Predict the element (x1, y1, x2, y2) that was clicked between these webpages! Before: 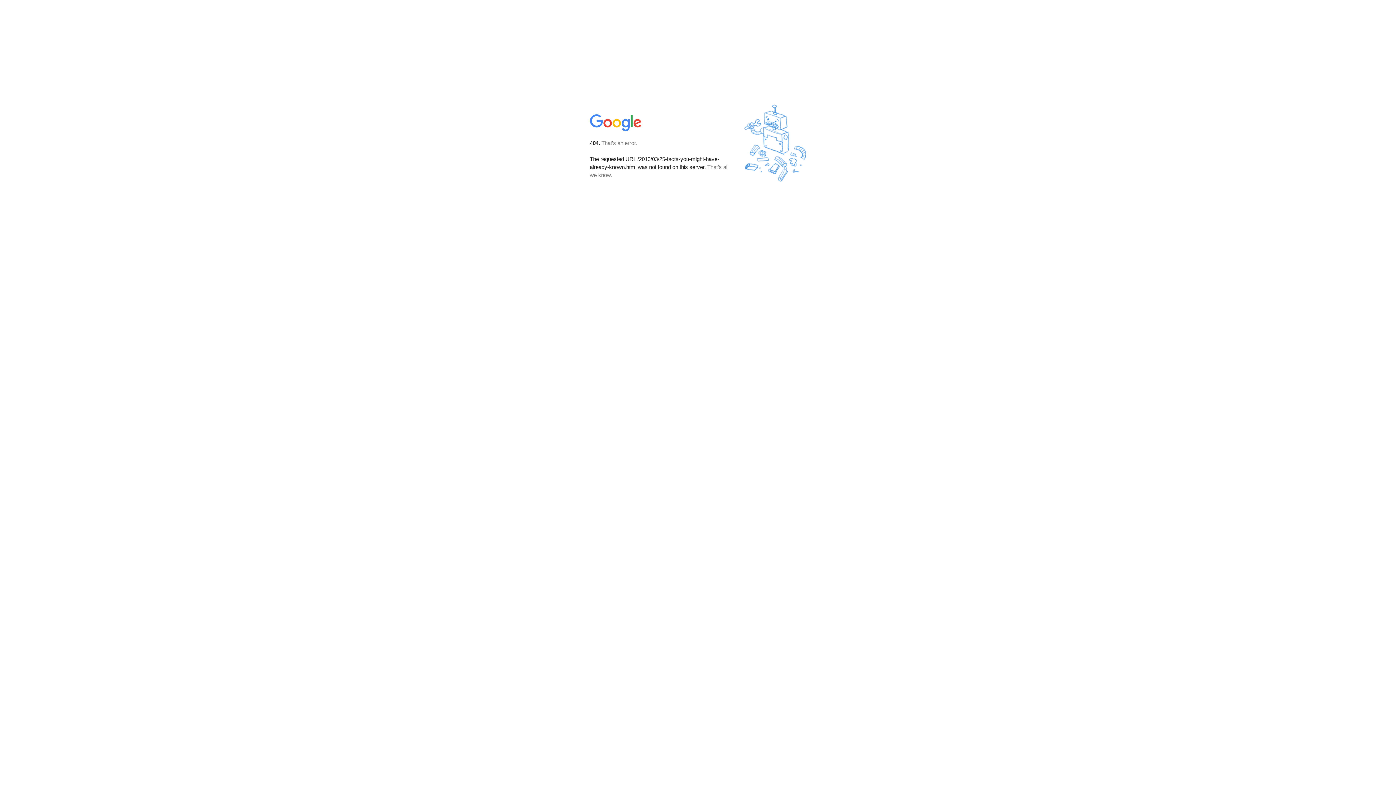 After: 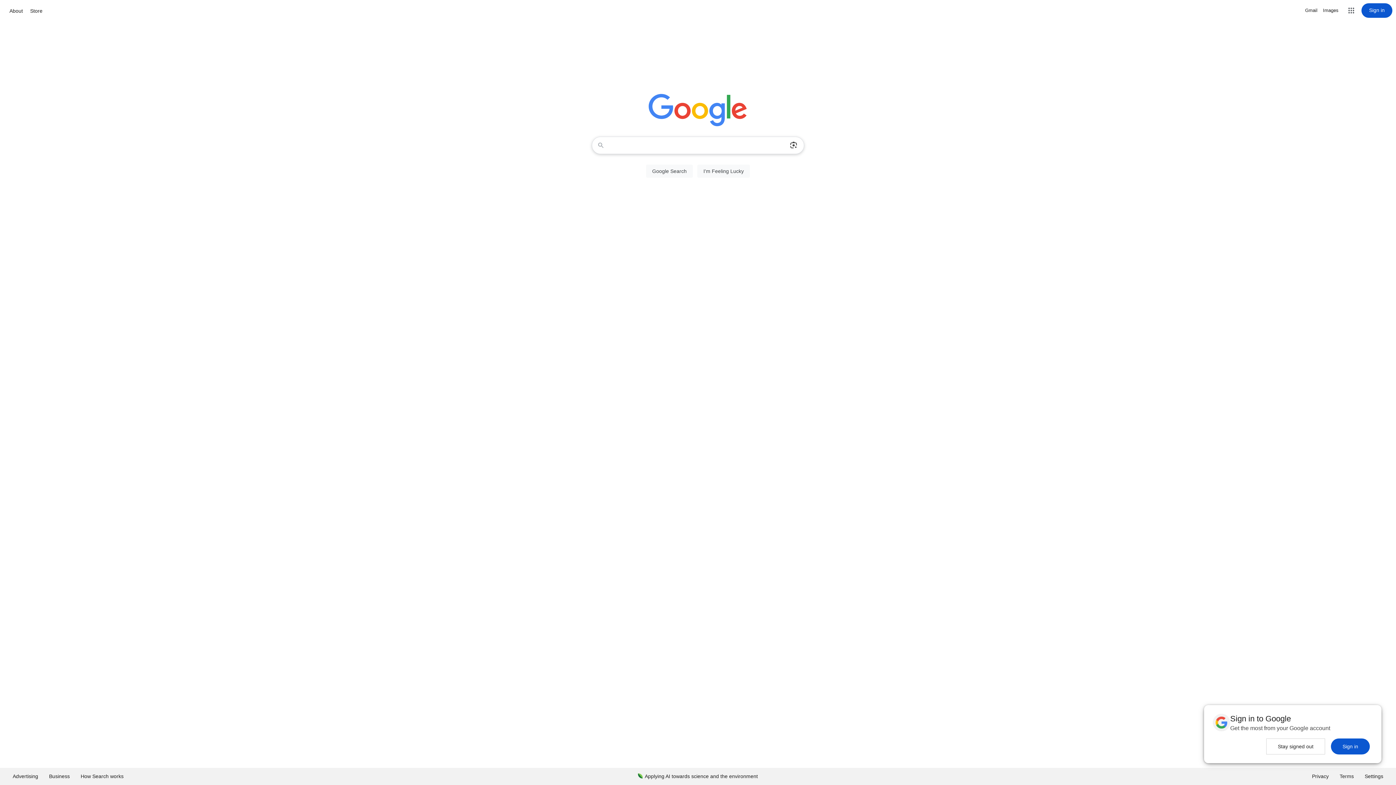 Action: bbox: (590, 127, 642, 134)